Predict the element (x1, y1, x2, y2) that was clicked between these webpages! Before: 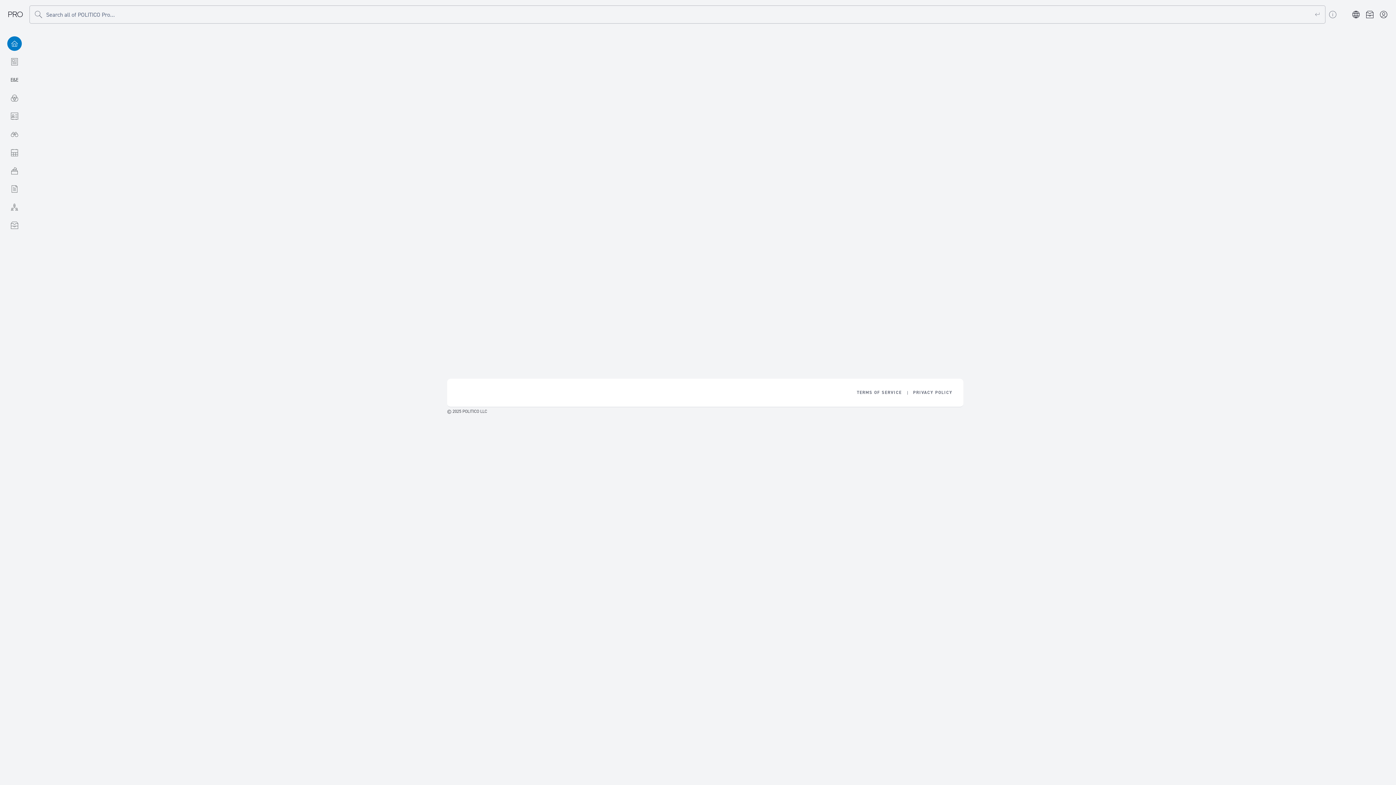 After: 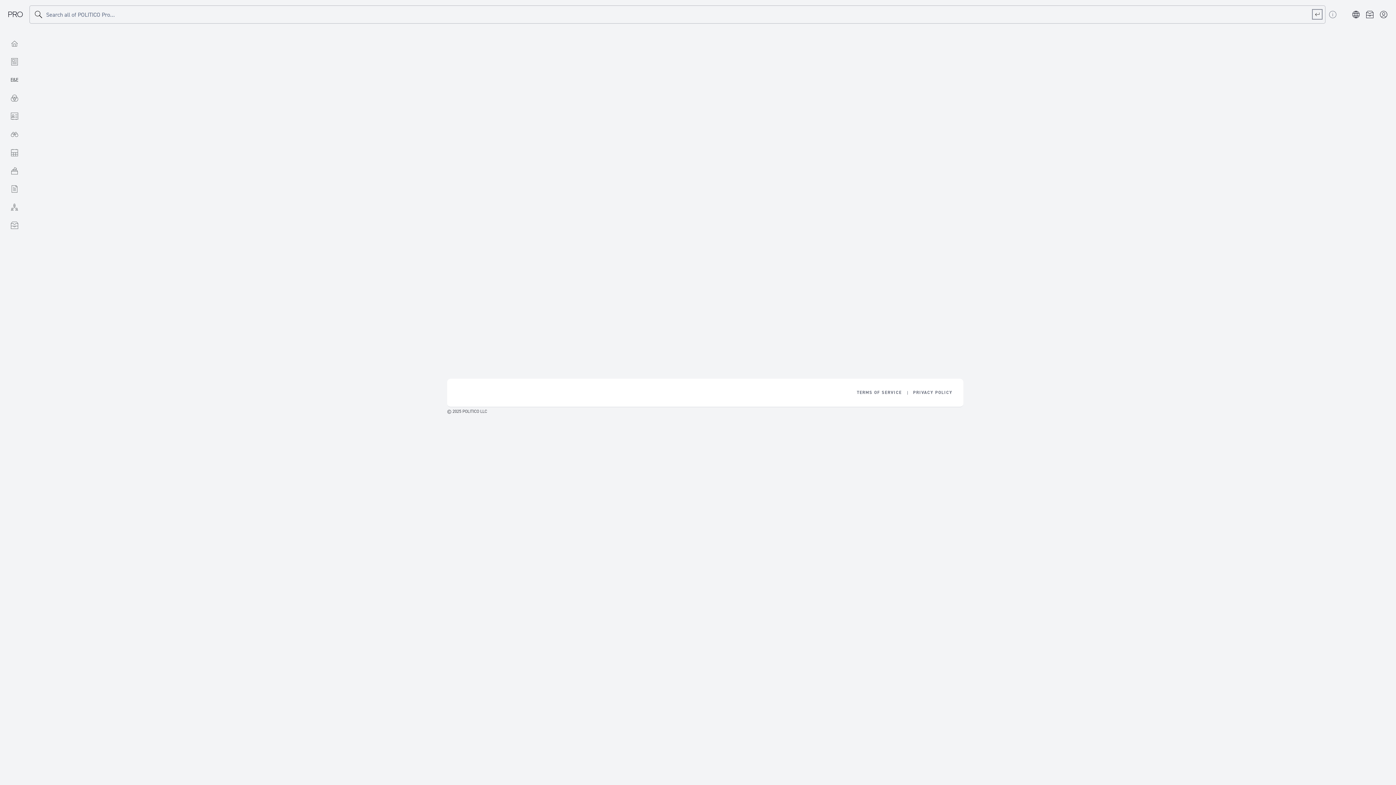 Action: label: Execute search bbox: (1313, 9, 1322, 18)